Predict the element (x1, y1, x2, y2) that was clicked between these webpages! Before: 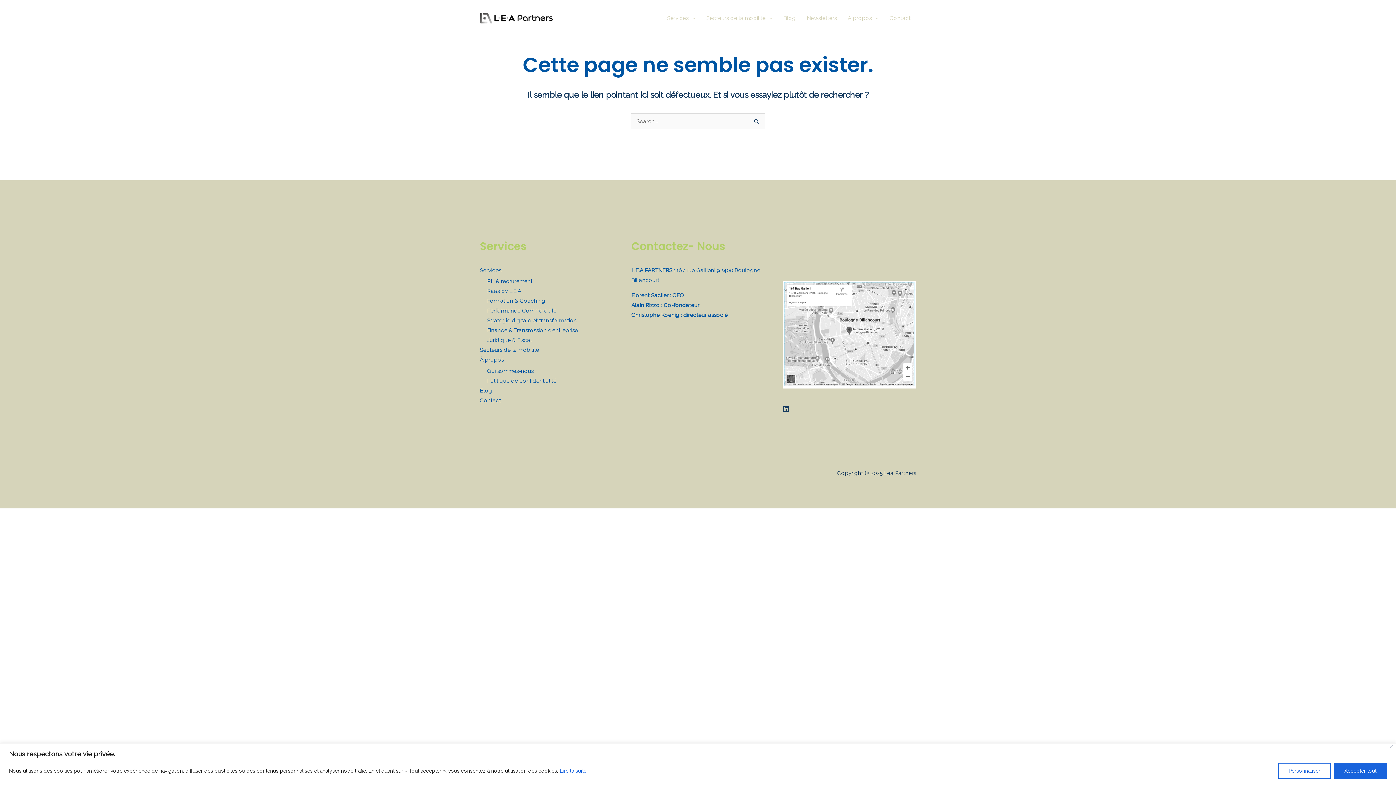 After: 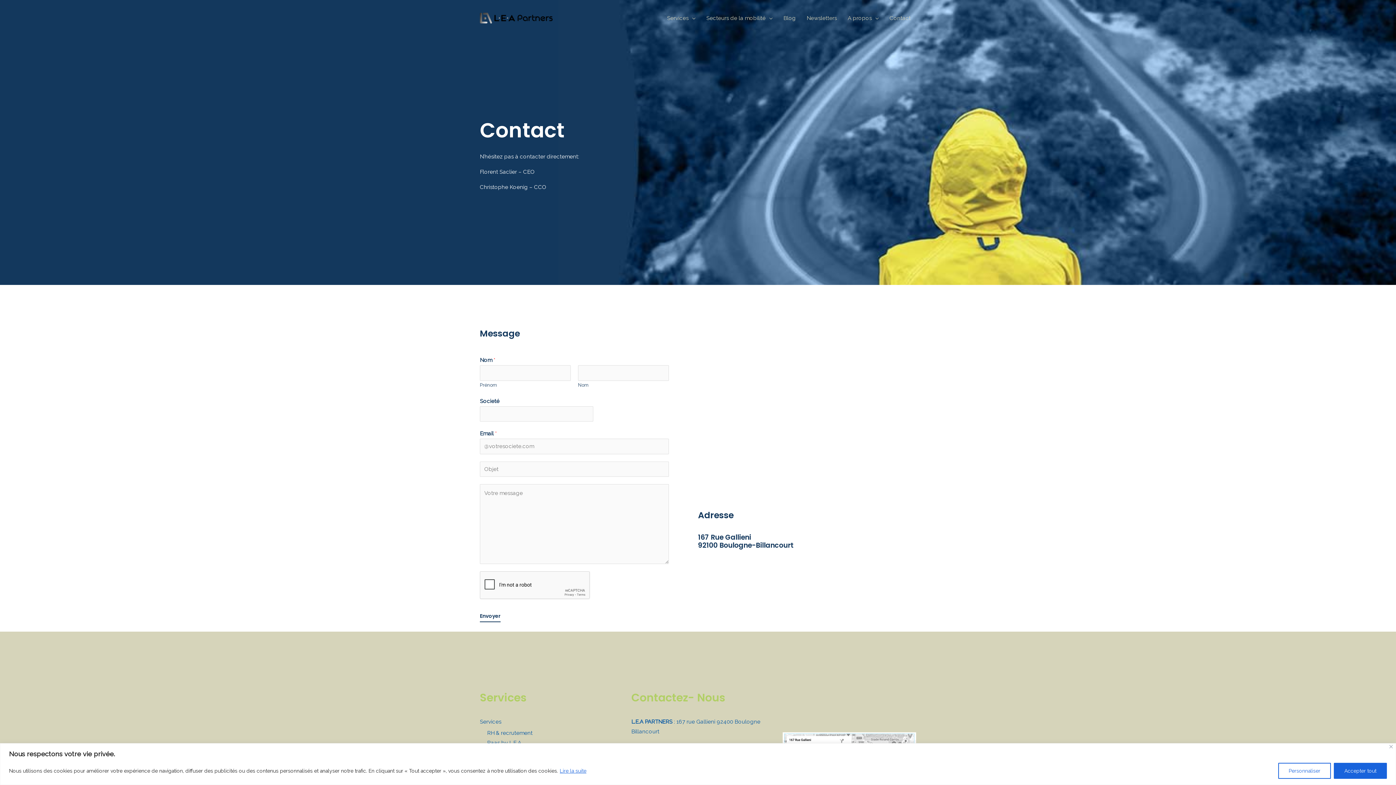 Action: bbox: (783, 280, 916, 388)